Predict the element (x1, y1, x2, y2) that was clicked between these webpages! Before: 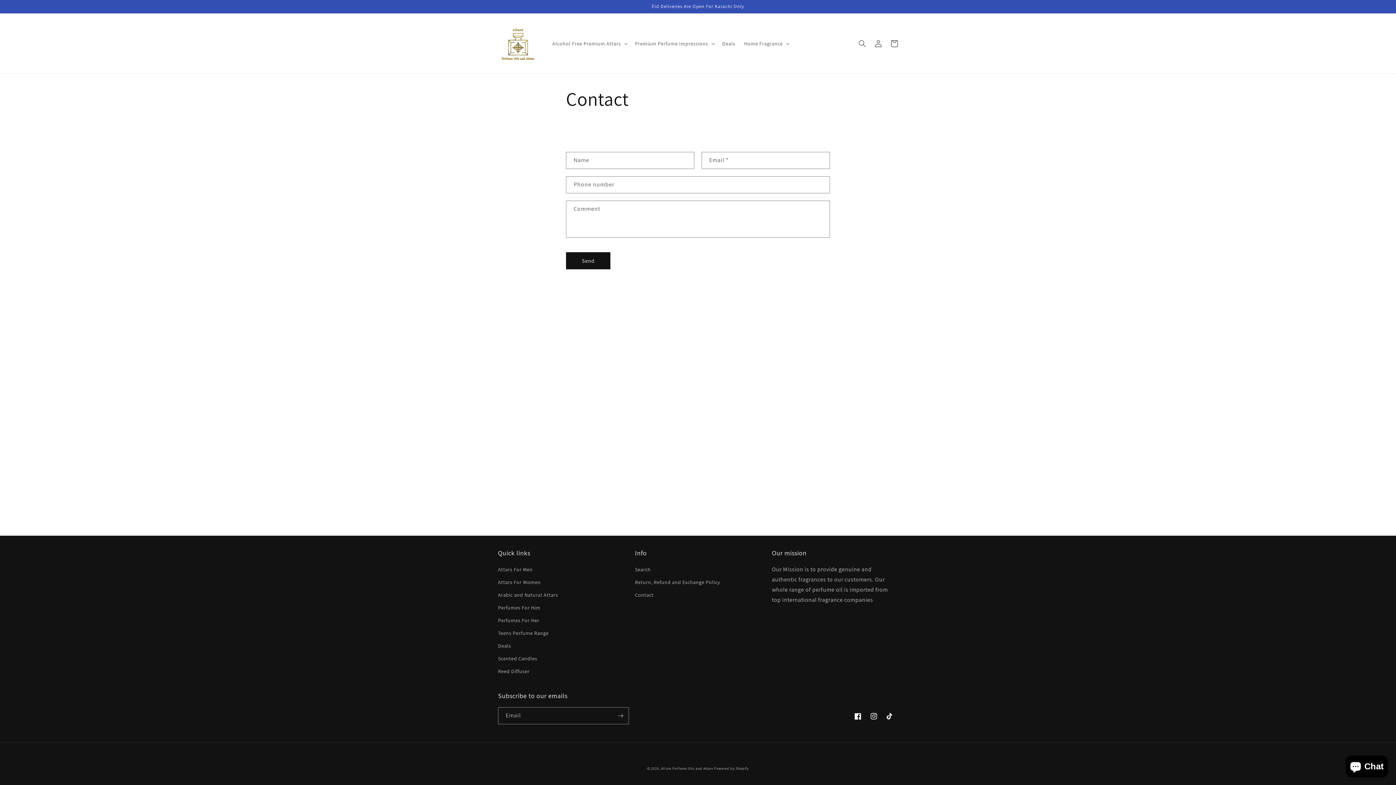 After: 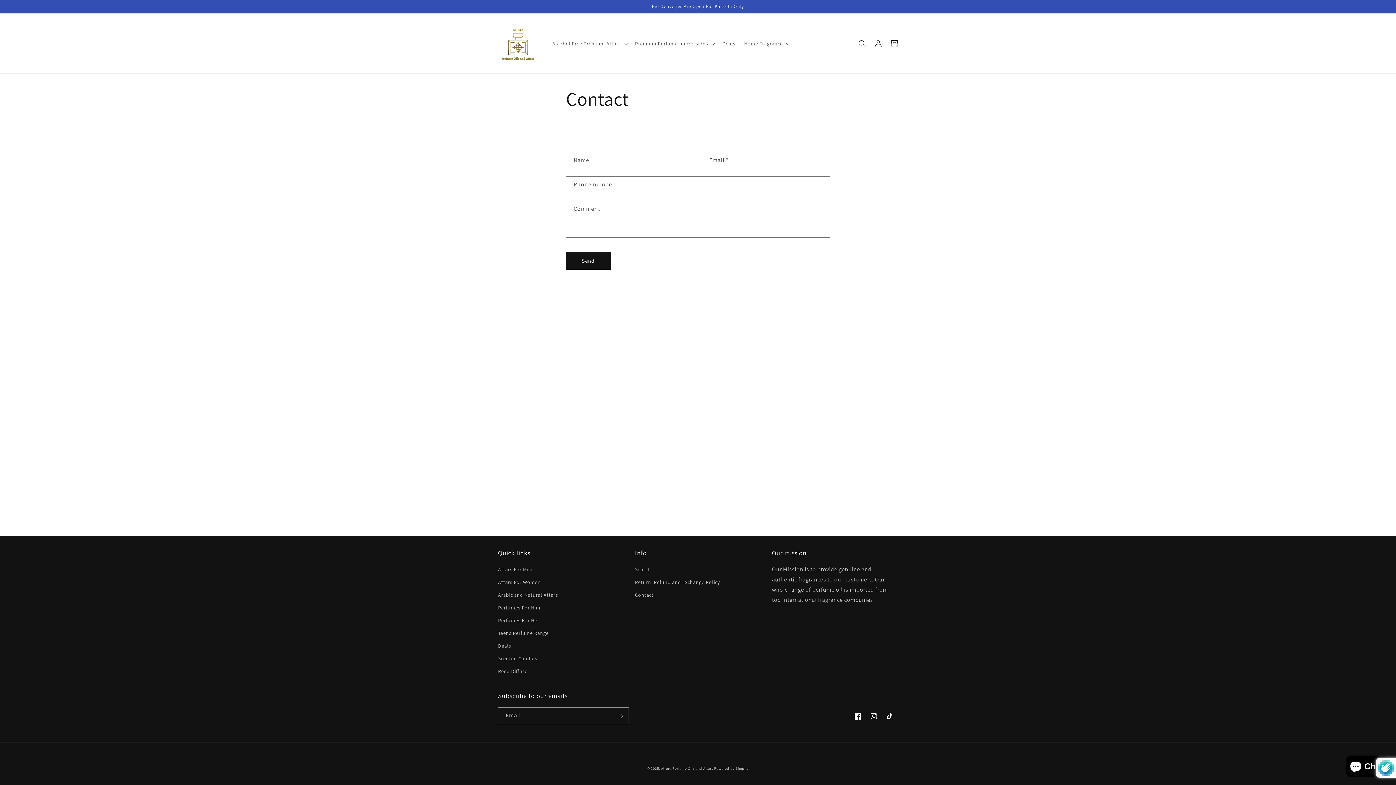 Action: label: Send bbox: (566, 252, 610, 269)